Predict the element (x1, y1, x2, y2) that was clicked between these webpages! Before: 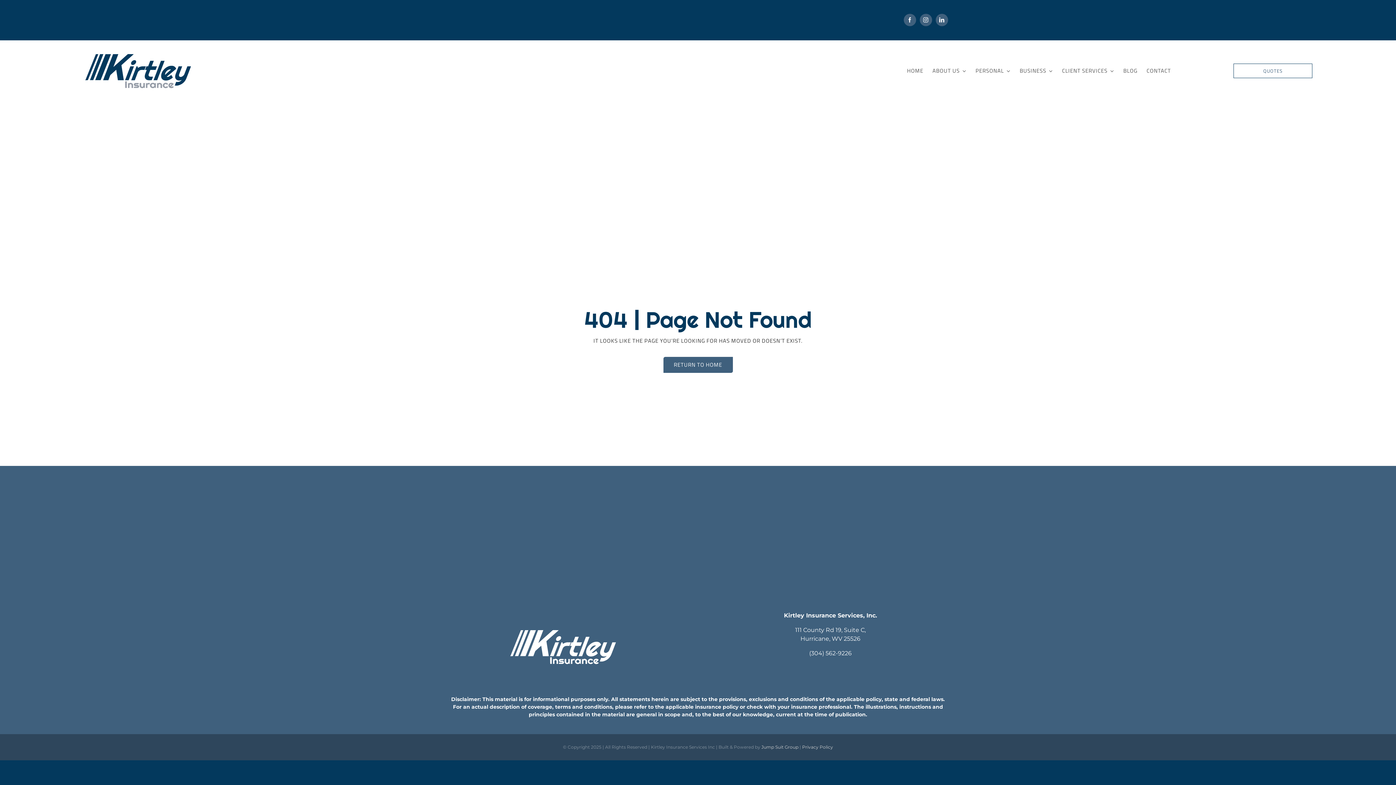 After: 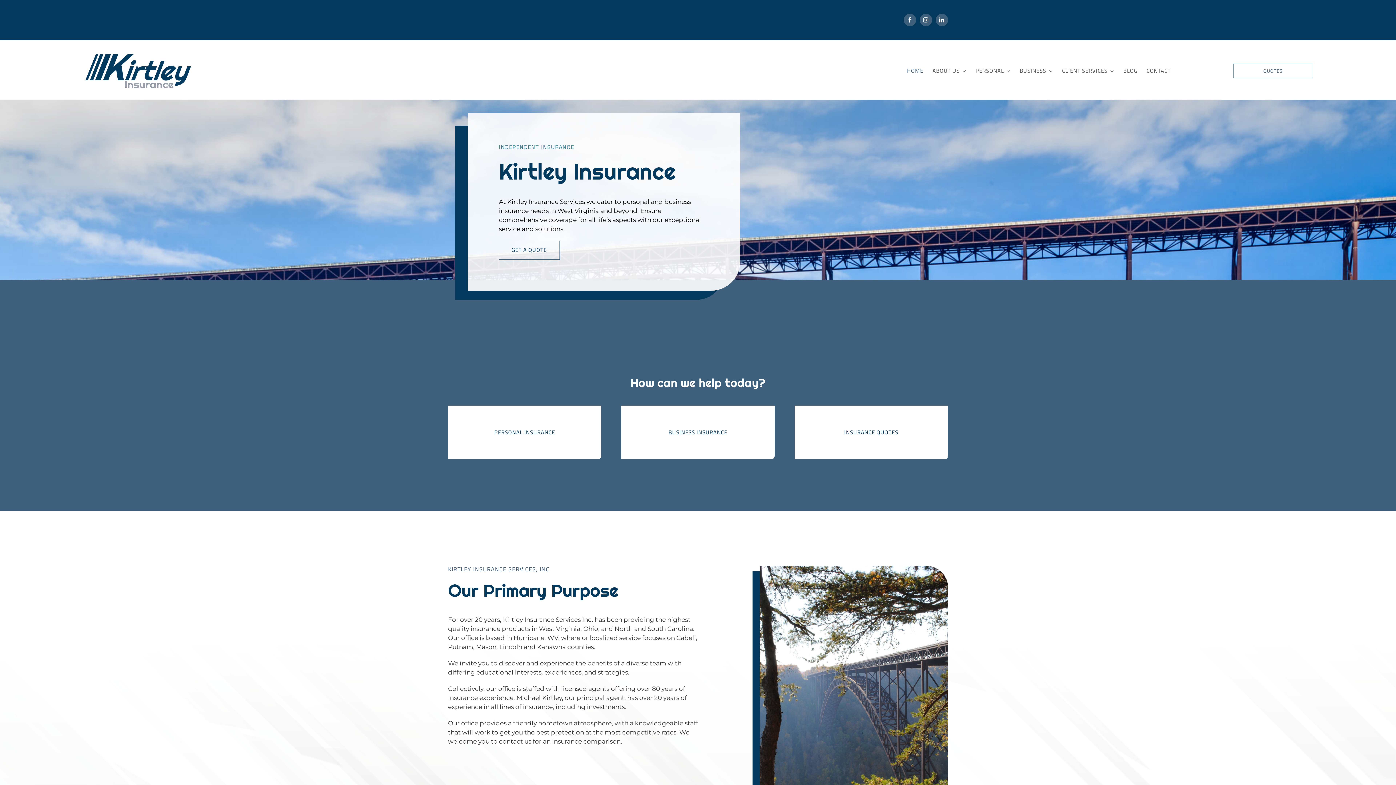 Action: label: HOME bbox: (907, 60, 923, 81)